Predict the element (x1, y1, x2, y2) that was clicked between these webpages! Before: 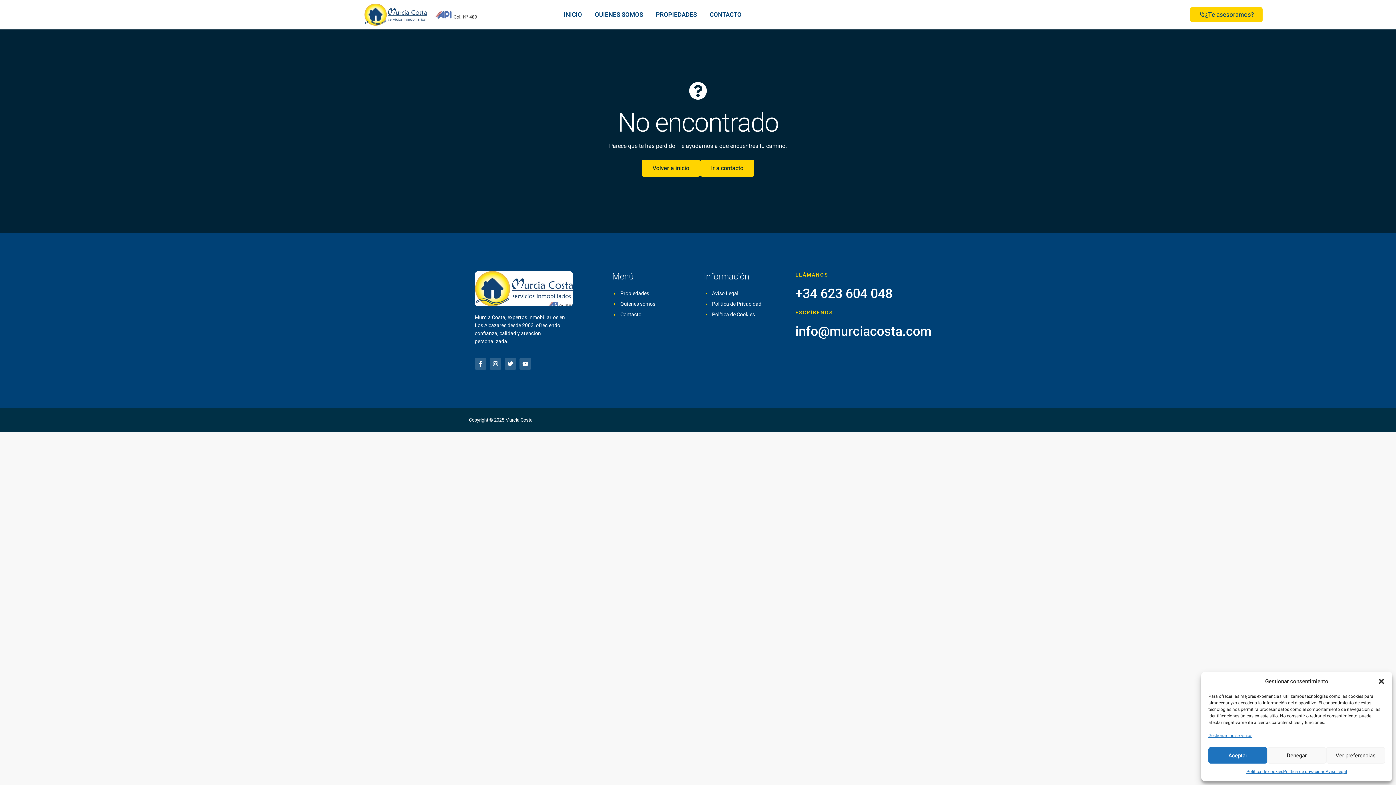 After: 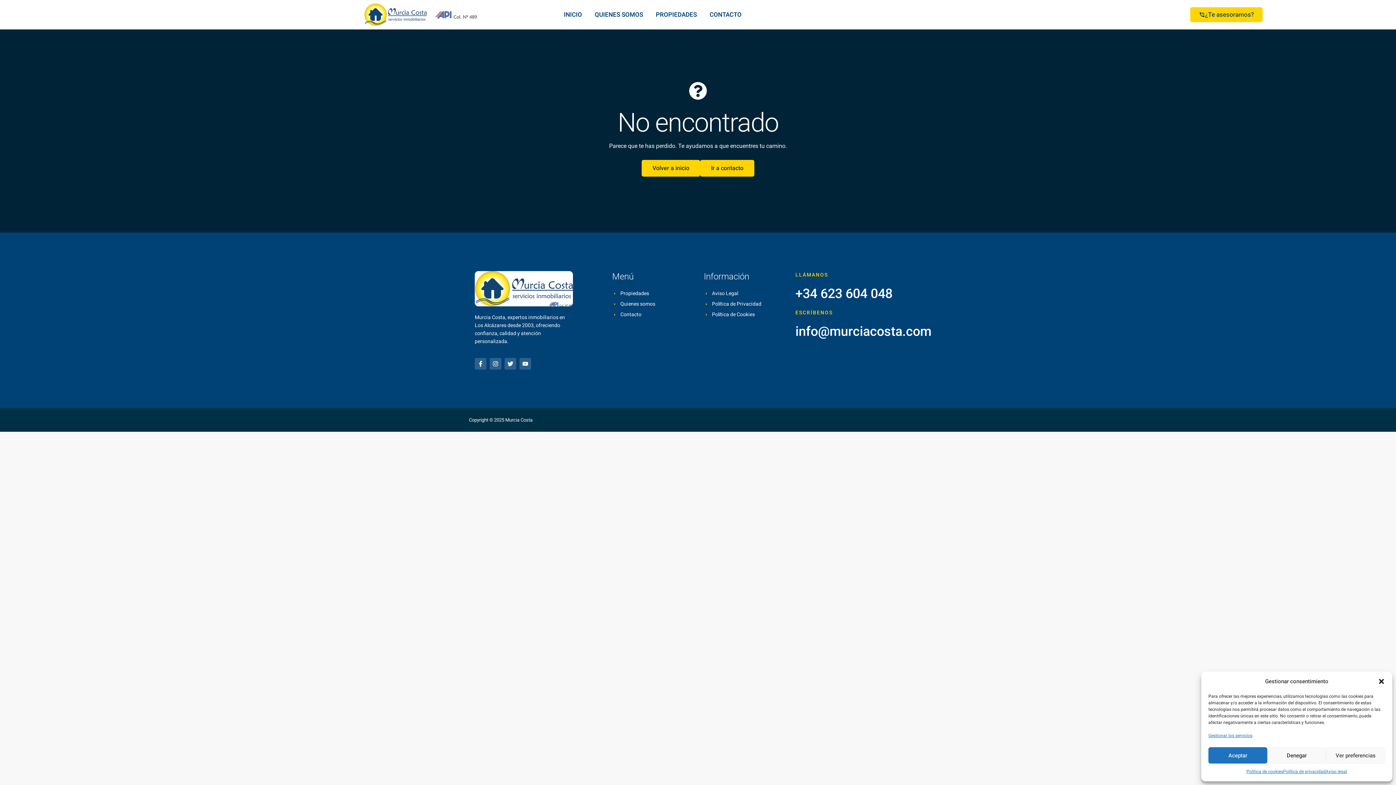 Action: bbox: (795, 286, 892, 301) label: +34 623 604 048